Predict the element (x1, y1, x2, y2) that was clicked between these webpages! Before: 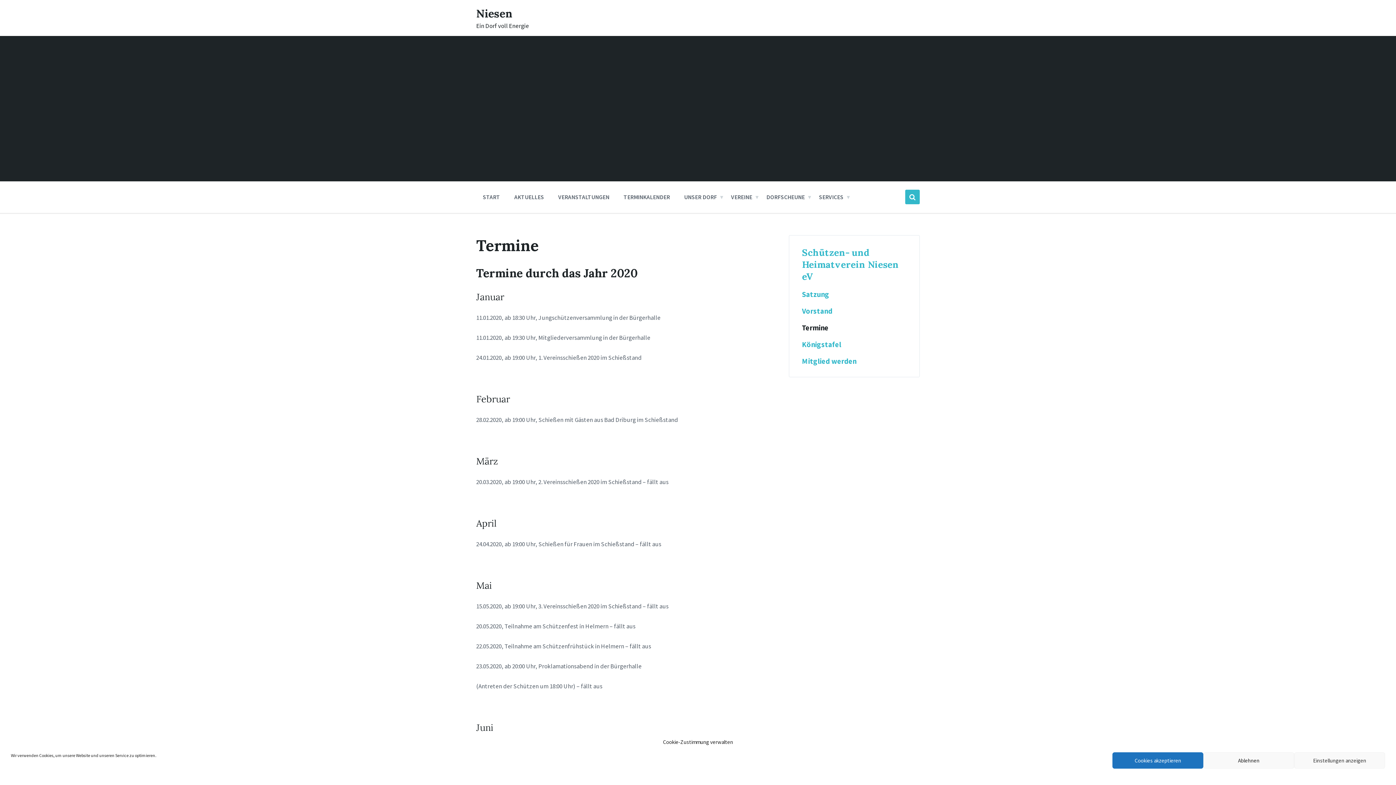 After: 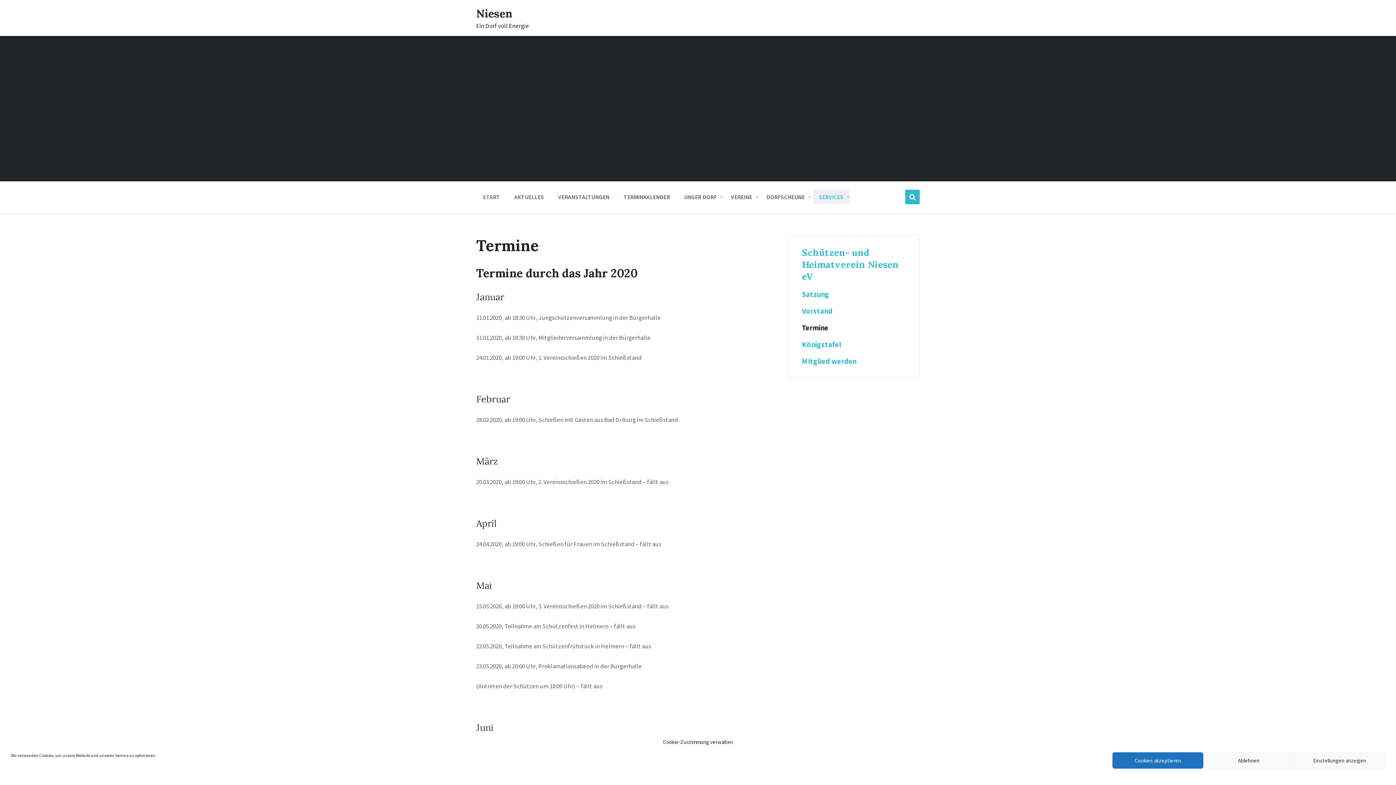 Action: label: SERVICES bbox: (813, 189, 849, 204)